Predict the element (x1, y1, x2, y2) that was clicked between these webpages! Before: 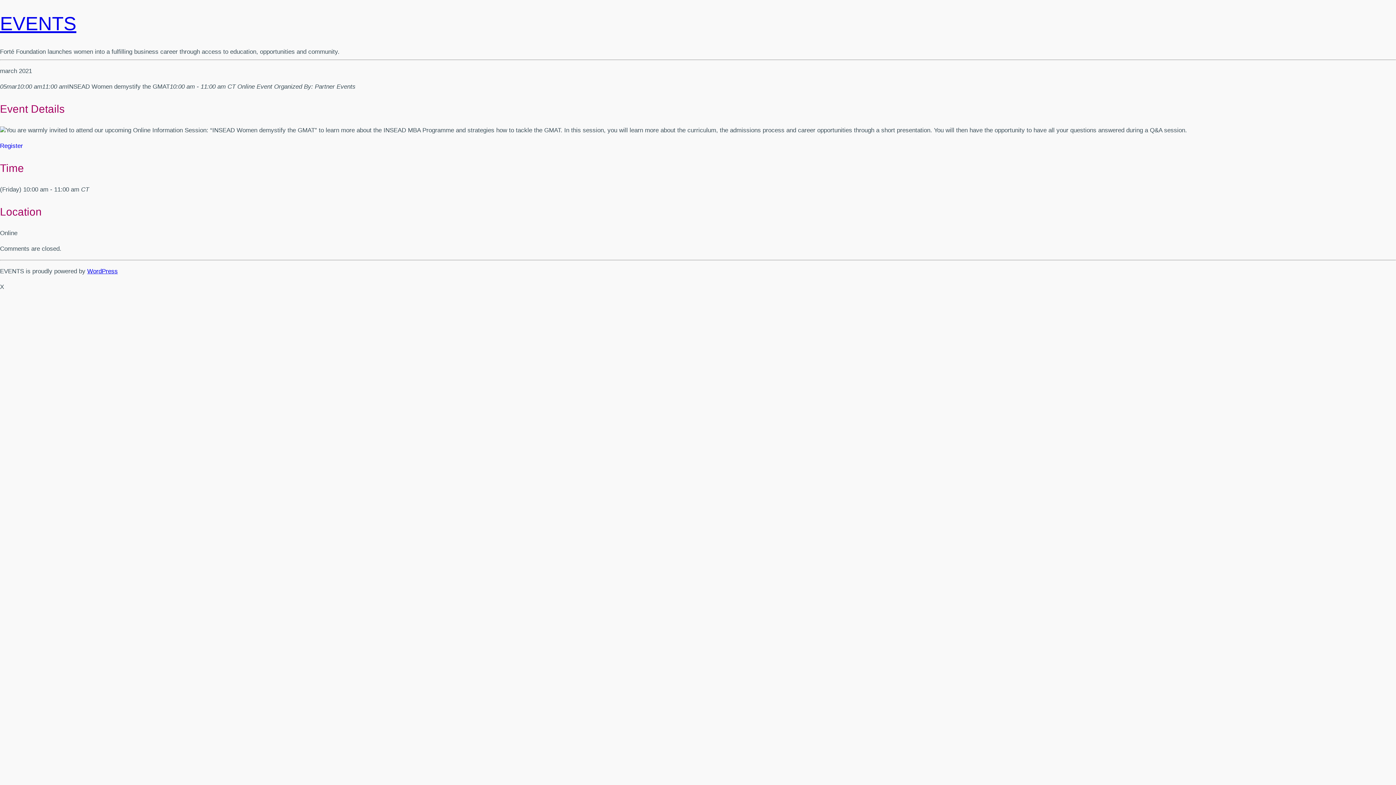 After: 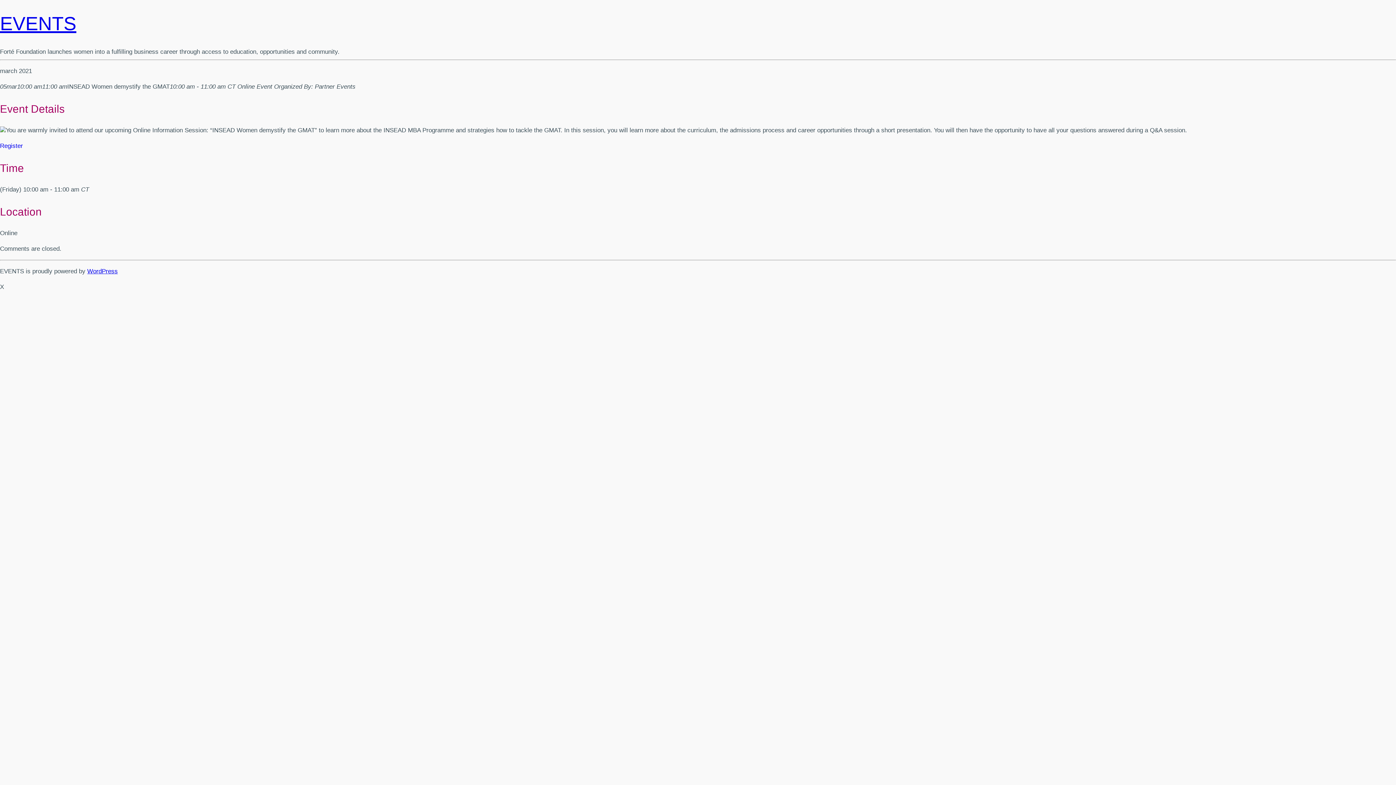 Action: label: 05mar10:00 am11:00 amINSEAD Women demystify the GMAT10:00 am - 11:00 am CT Online Event Organized By: Partner Events bbox: (0, 83, 355, 90)